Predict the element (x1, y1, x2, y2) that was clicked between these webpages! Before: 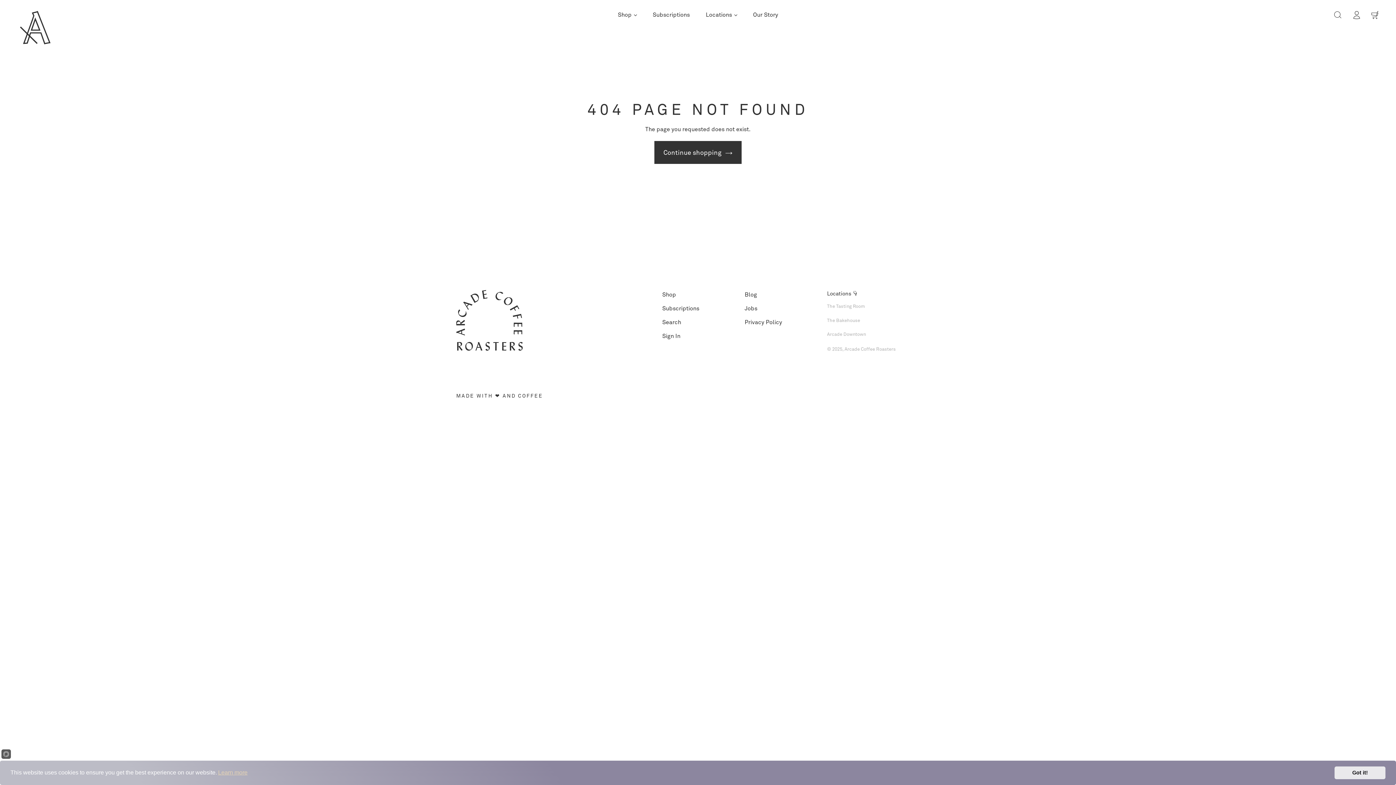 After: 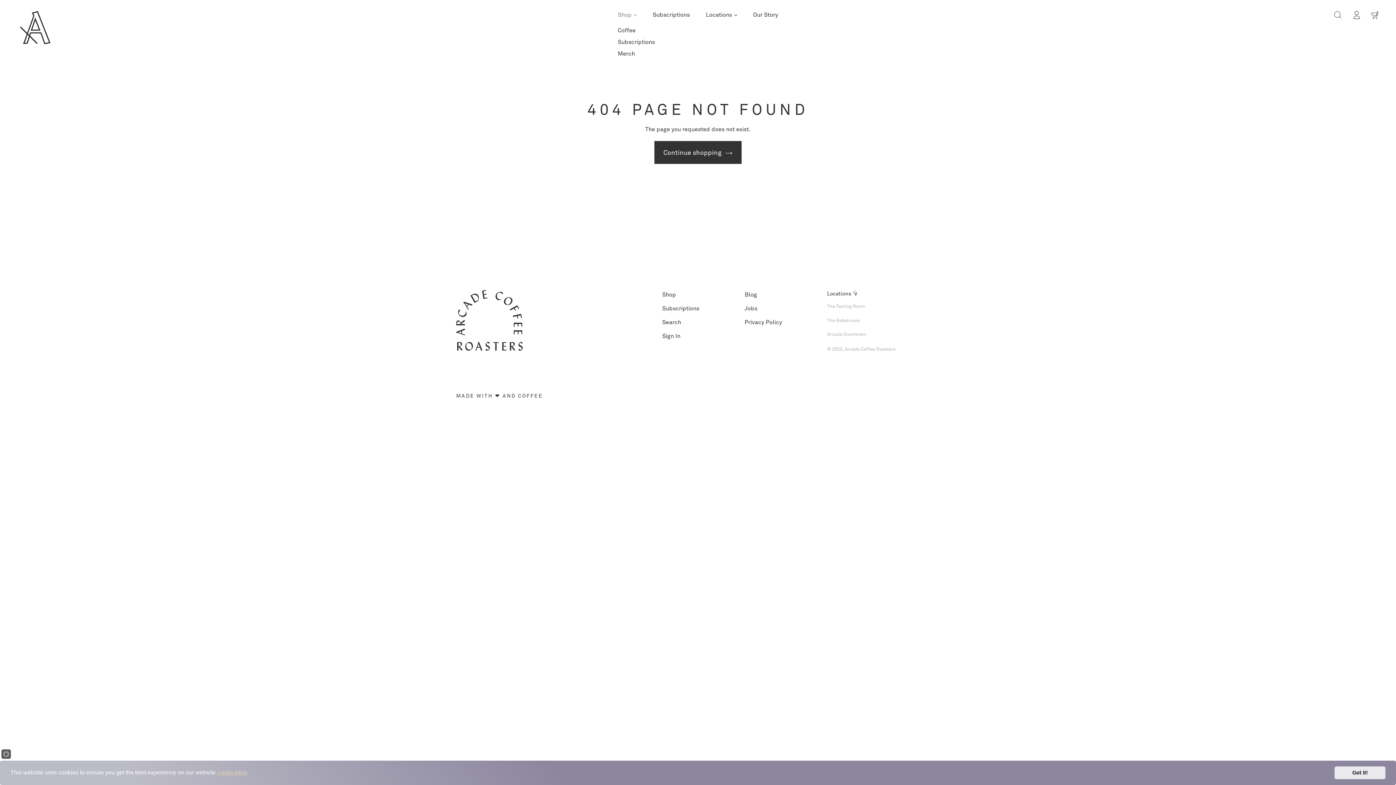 Action: label: Shop  bbox: (610, 9, 644, 20)